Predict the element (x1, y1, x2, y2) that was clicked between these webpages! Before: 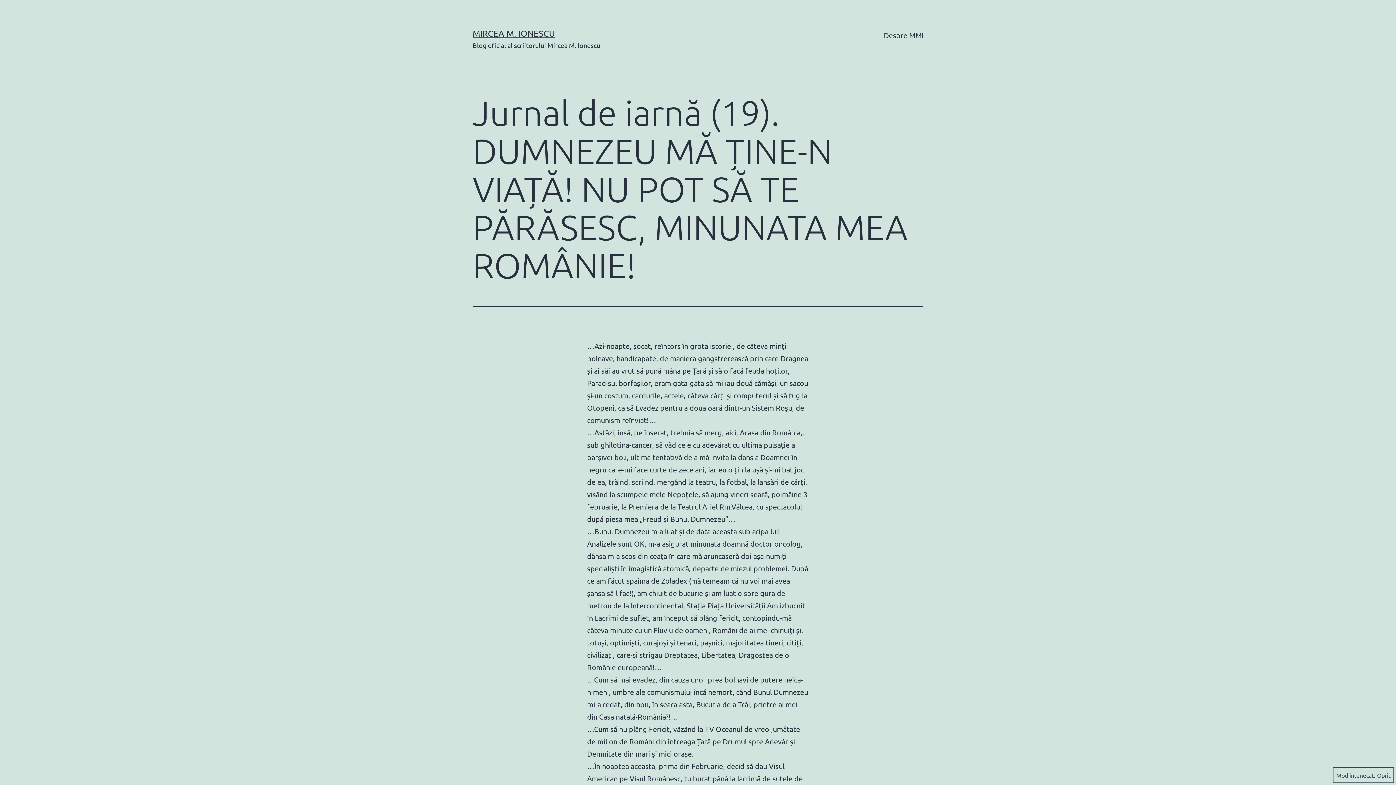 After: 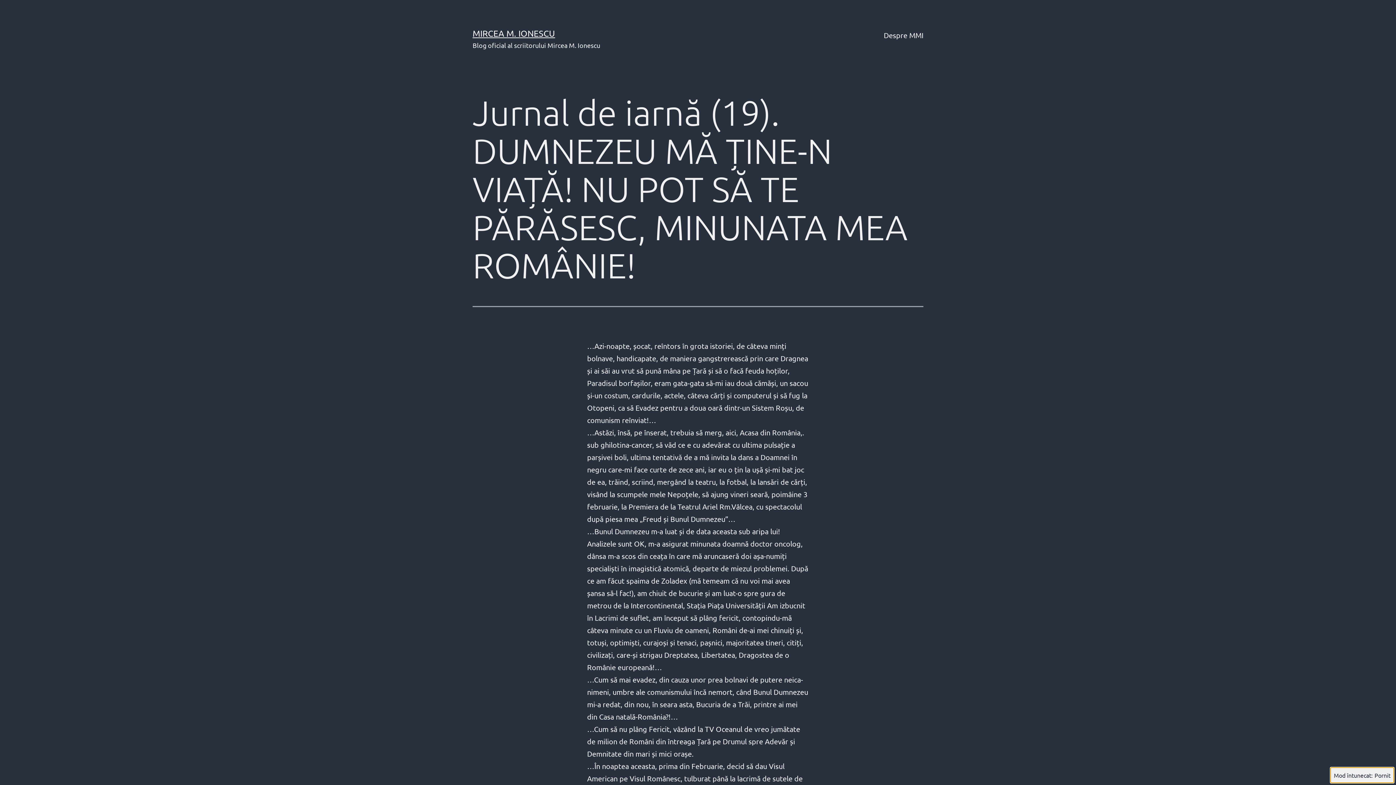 Action: label: Mod întunecat: bbox: (1333, 767, 1394, 783)